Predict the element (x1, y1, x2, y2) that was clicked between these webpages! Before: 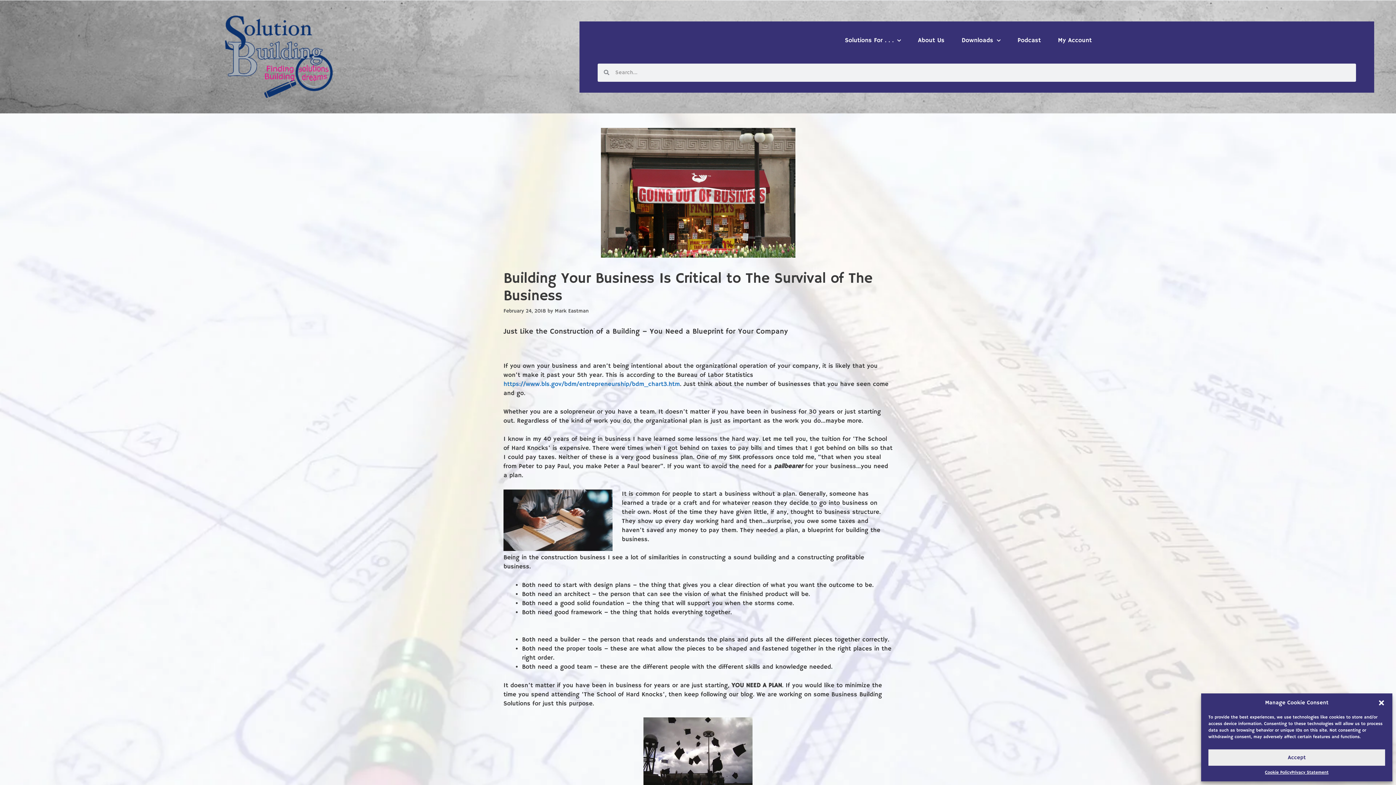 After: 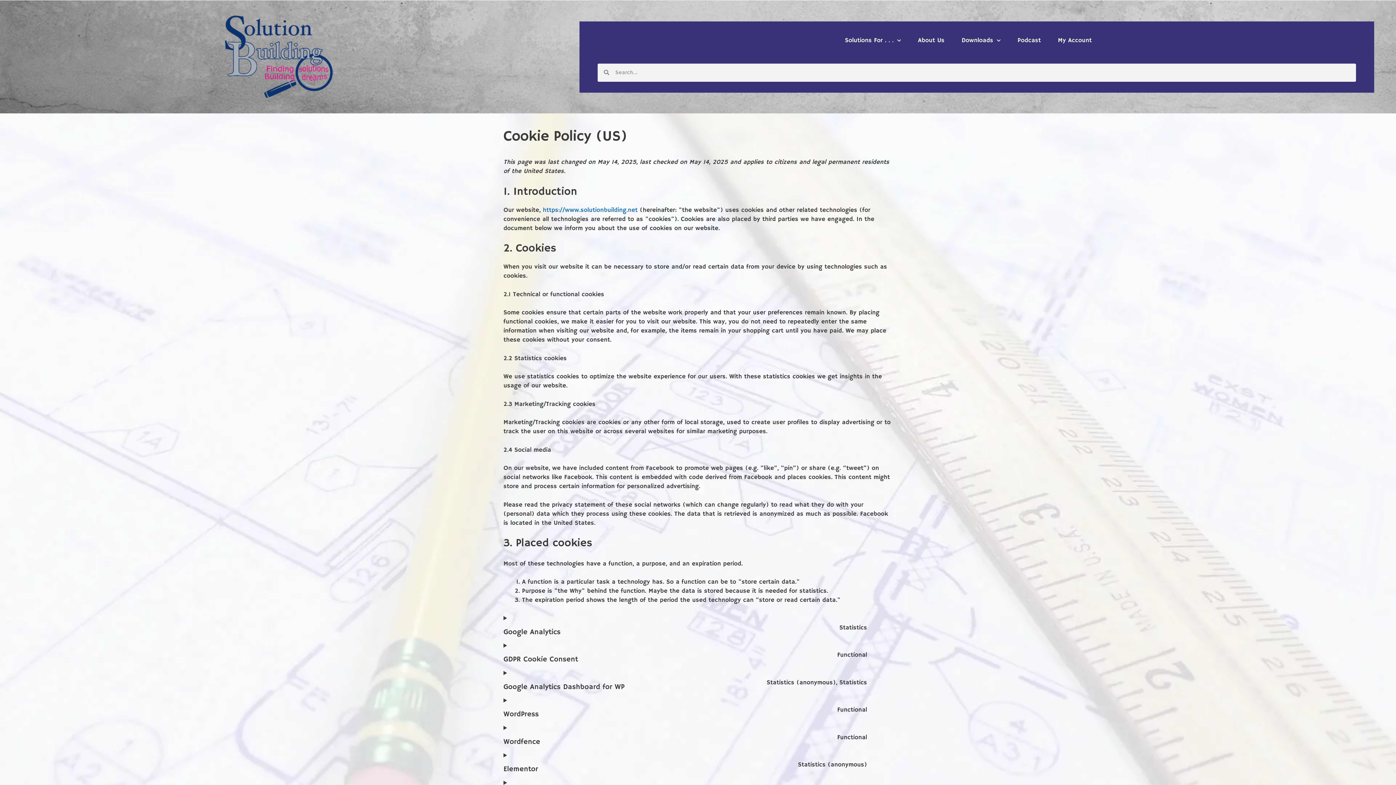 Action: label: Cookie Policy bbox: (1265, 769, 1291, 776)